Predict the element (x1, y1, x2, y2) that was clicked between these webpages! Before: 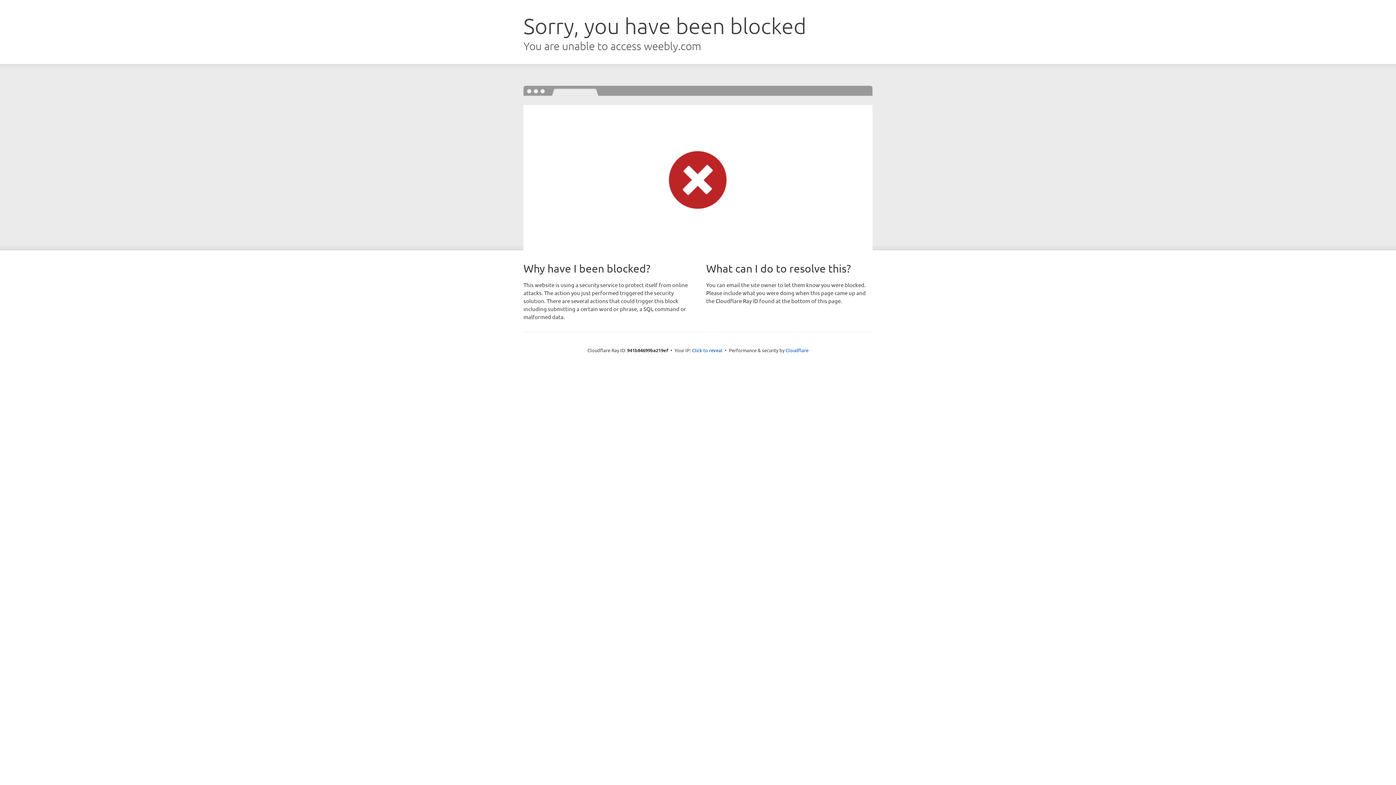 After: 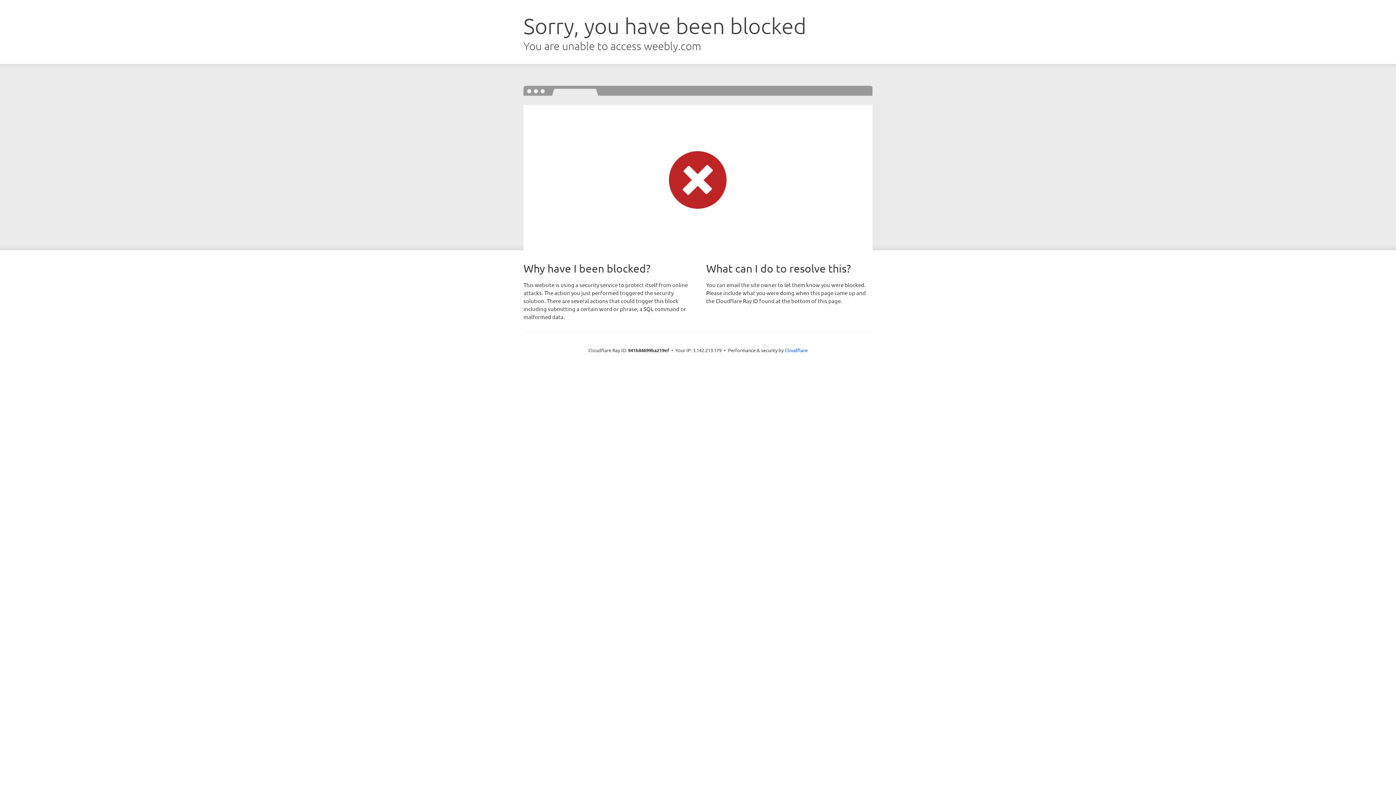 Action: label: Click to reveal bbox: (692, 346, 722, 353)